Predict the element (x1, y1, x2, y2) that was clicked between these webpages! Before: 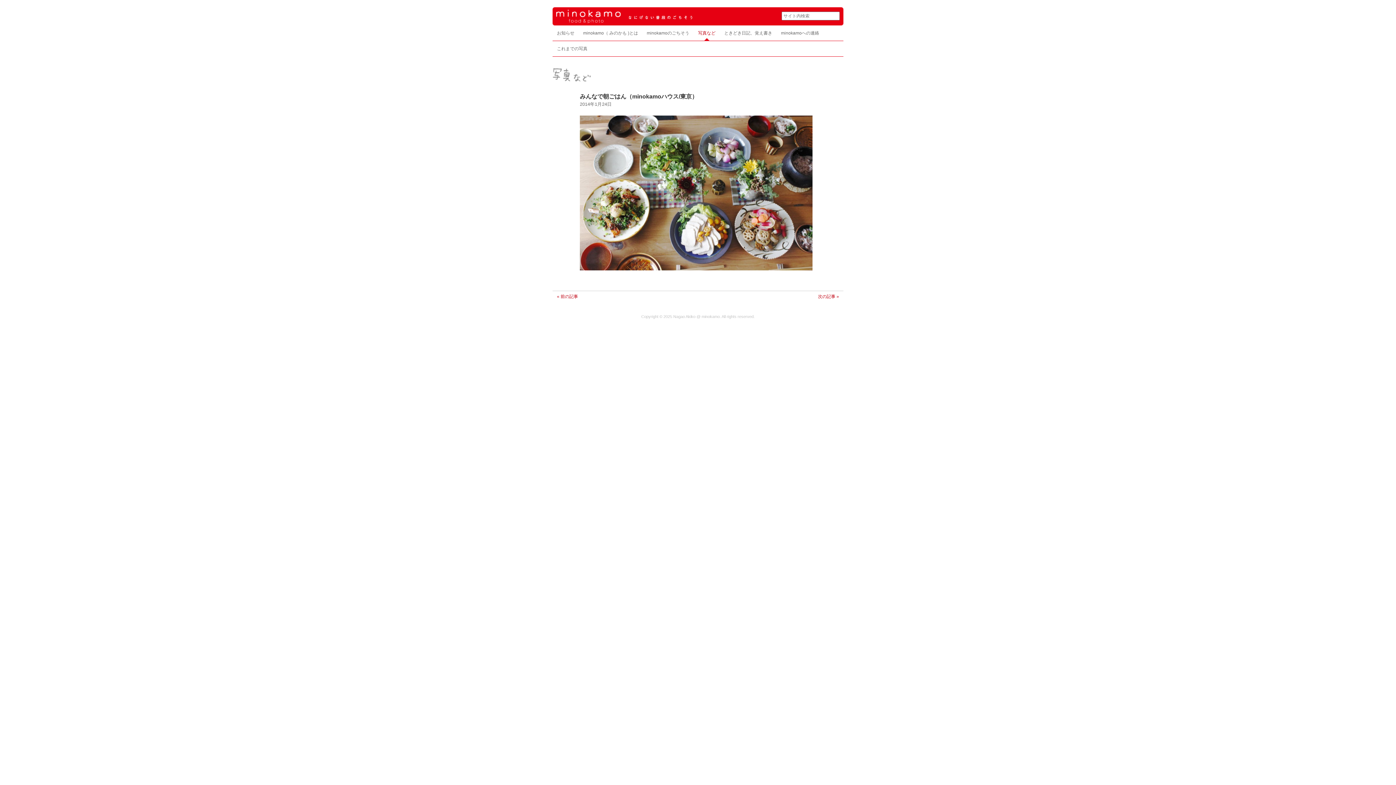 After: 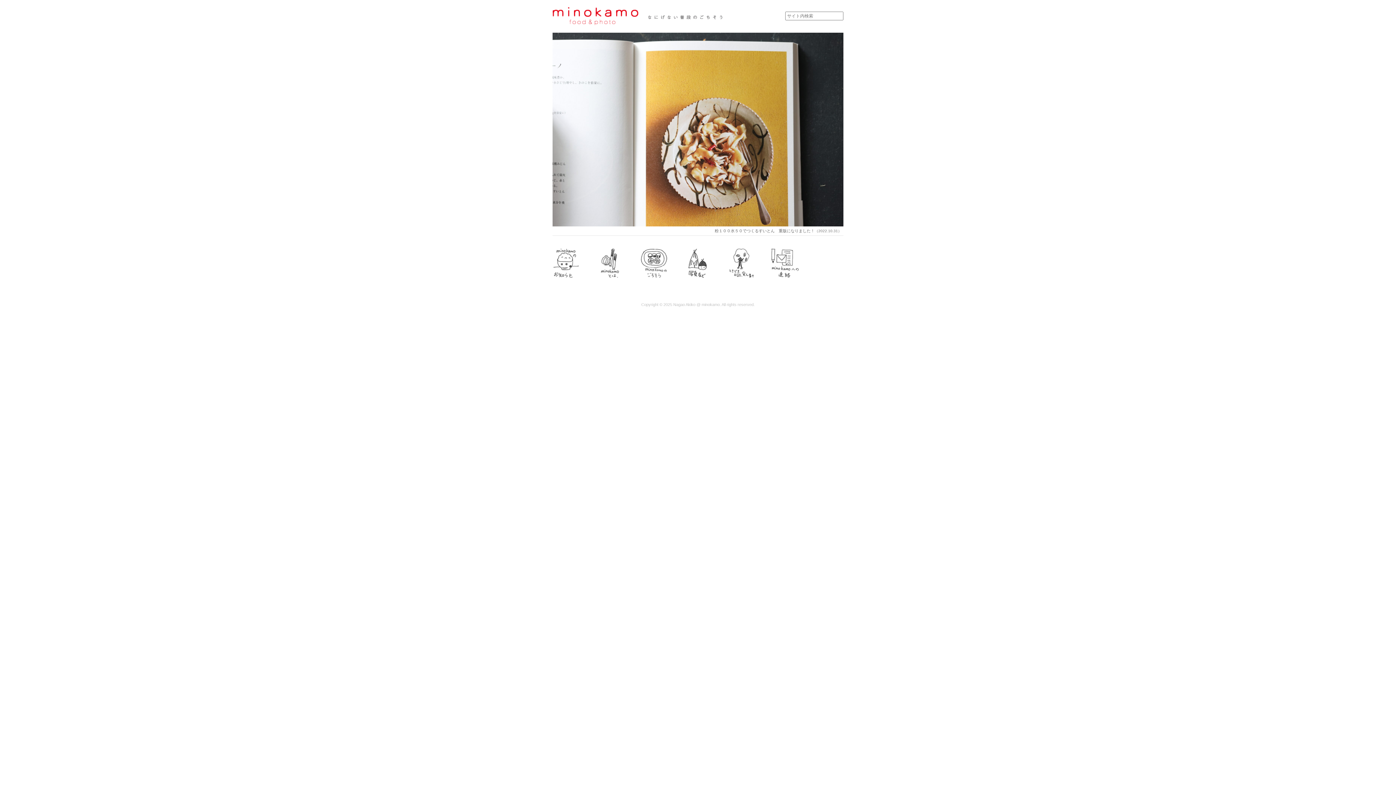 Action: bbox: (552, 7, 770, 25) label: minokamo food & photo なにげない普段のごちそう